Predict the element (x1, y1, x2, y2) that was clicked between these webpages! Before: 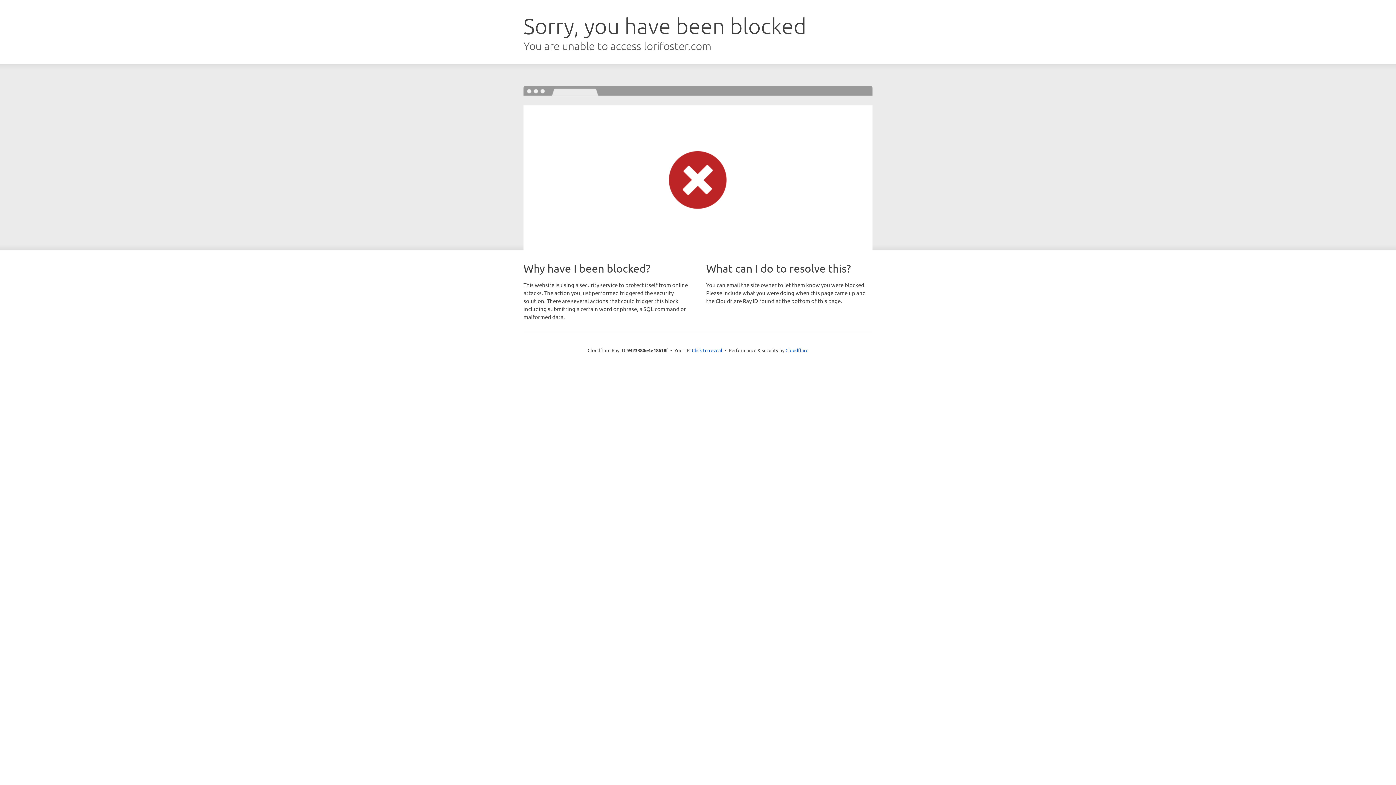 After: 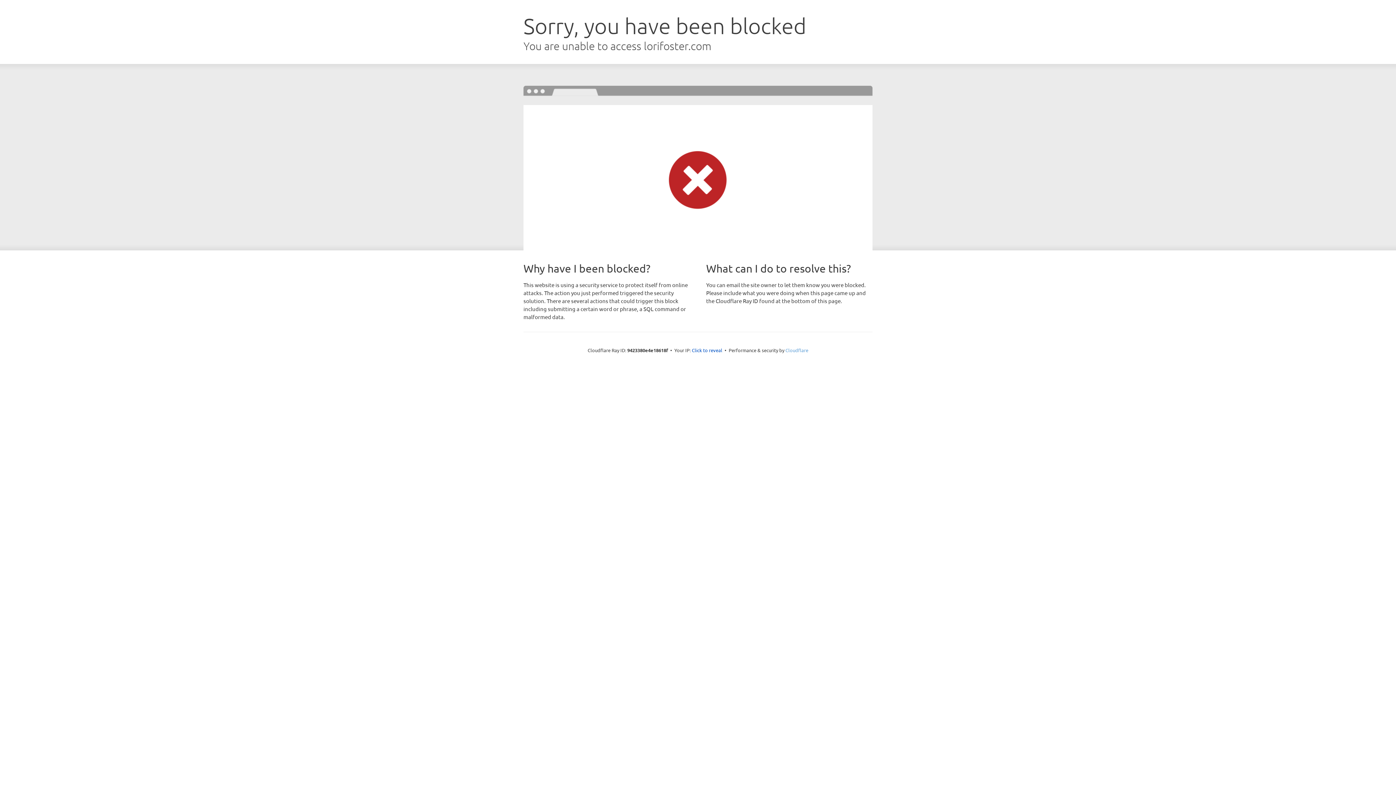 Action: label: Cloudflare bbox: (785, 347, 808, 353)